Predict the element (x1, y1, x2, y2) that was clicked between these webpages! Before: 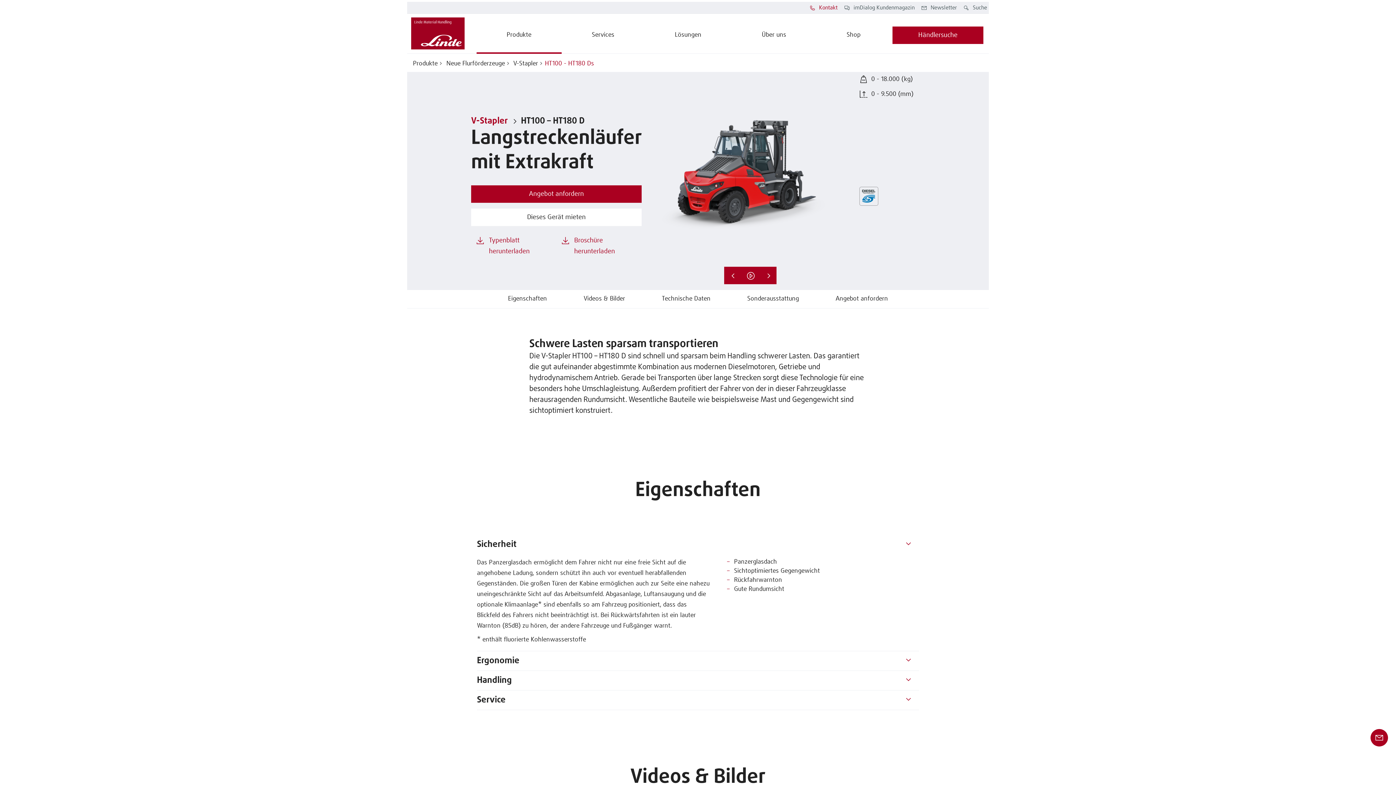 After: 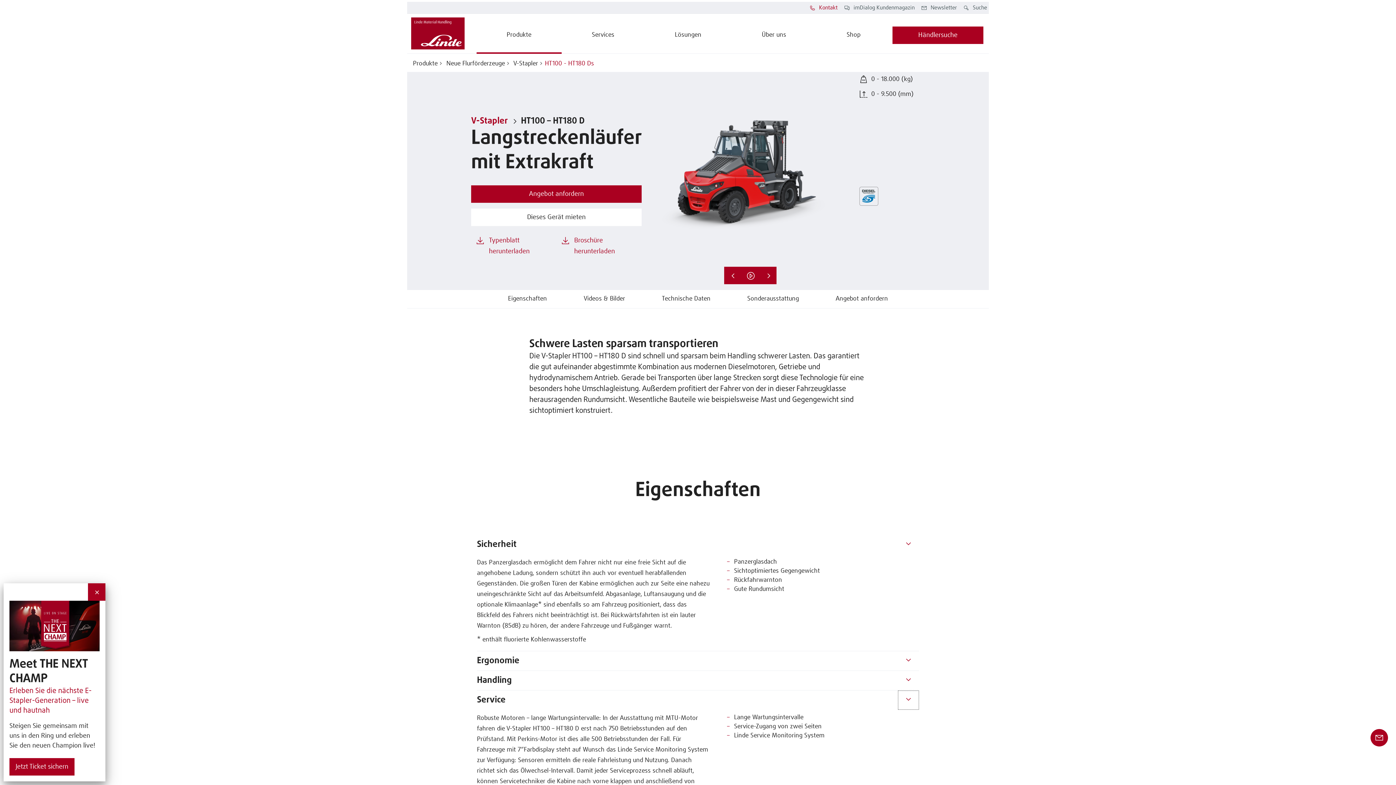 Action: bbox: (898, 690, 919, 710)